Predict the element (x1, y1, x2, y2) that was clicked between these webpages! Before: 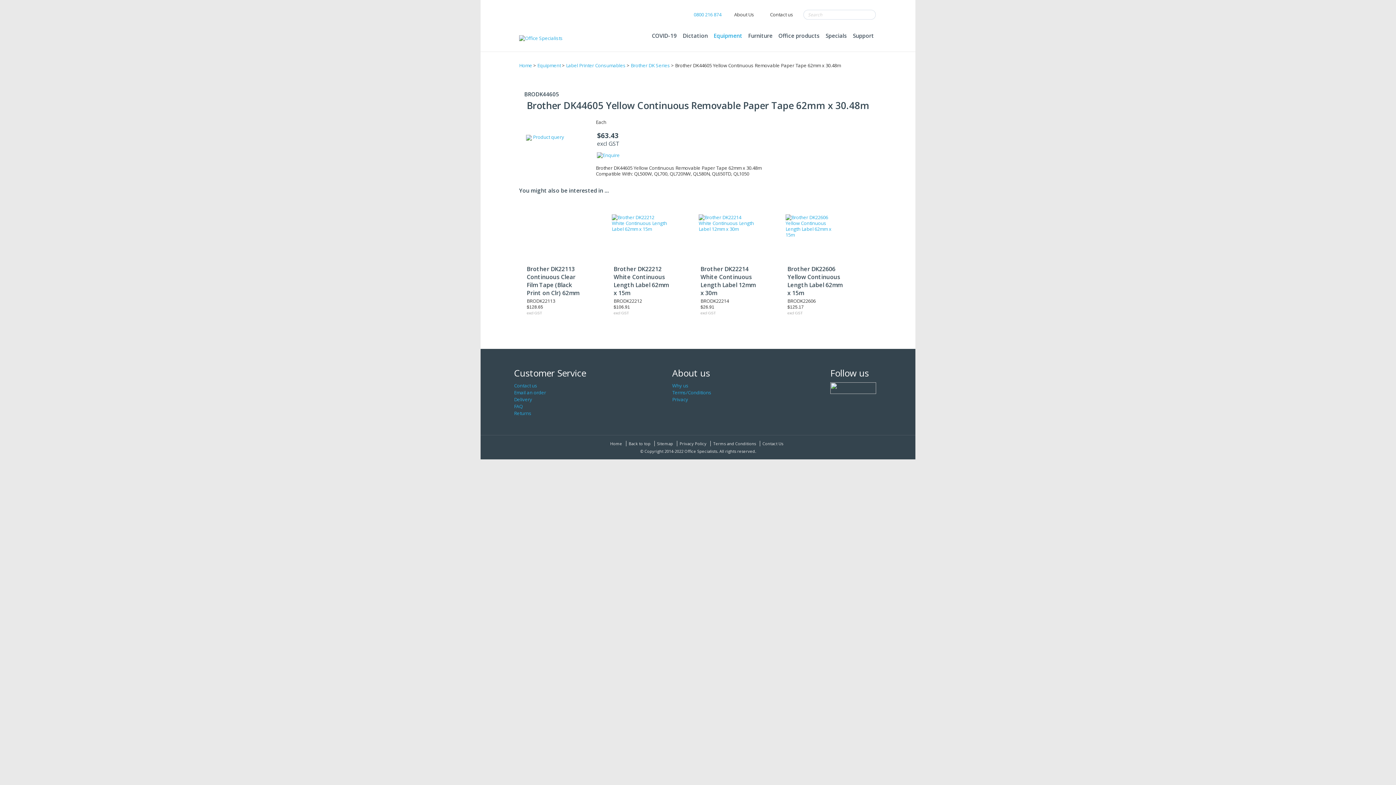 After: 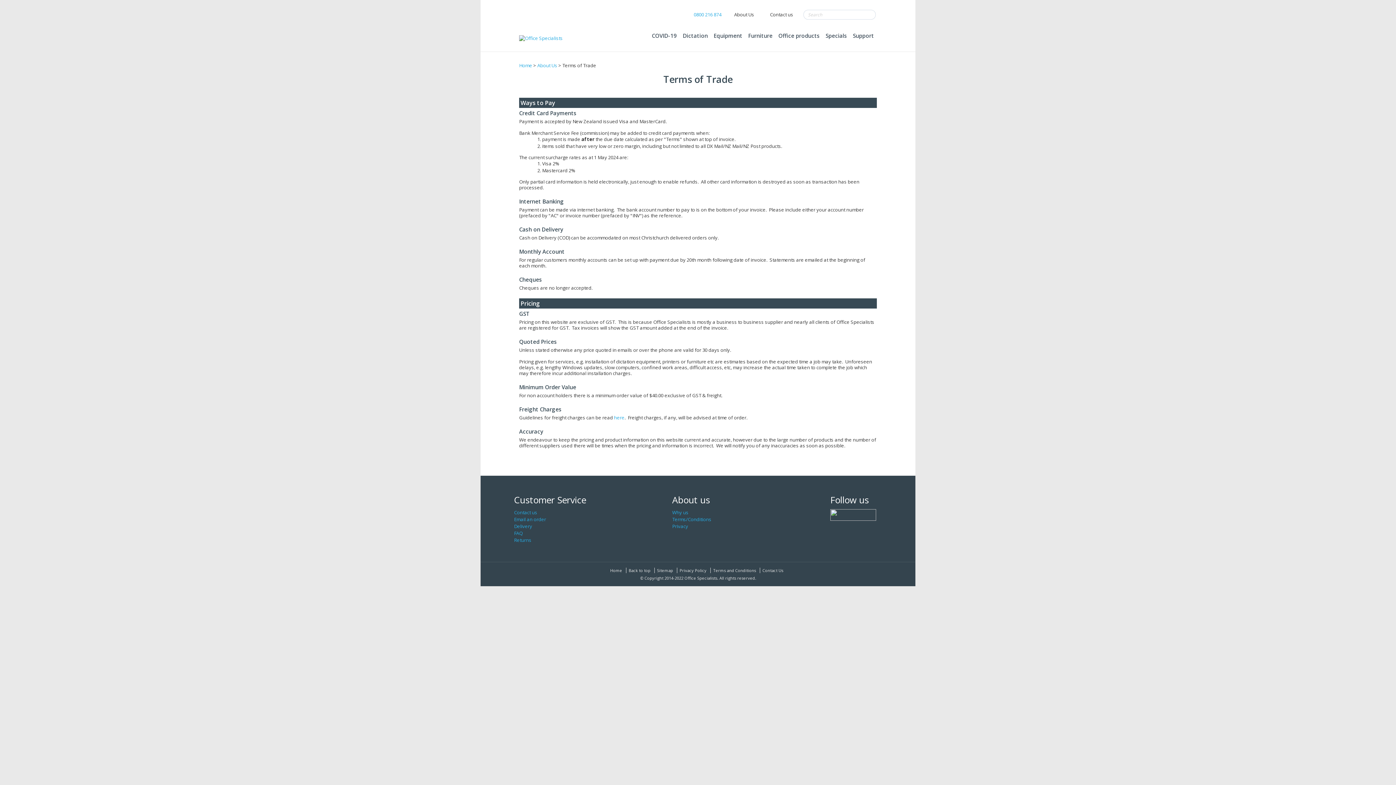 Action: bbox: (710, 441, 758, 446) label: Terms and Conditions